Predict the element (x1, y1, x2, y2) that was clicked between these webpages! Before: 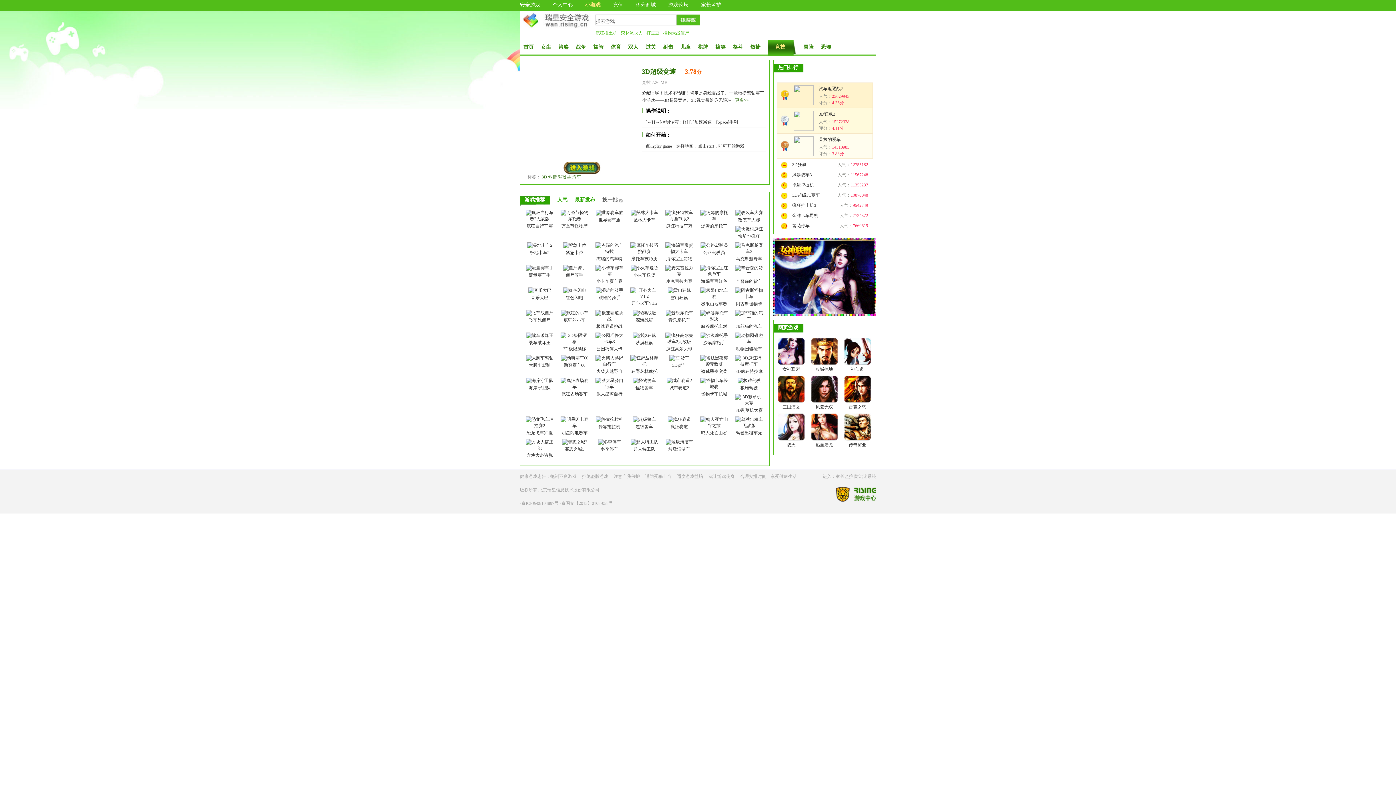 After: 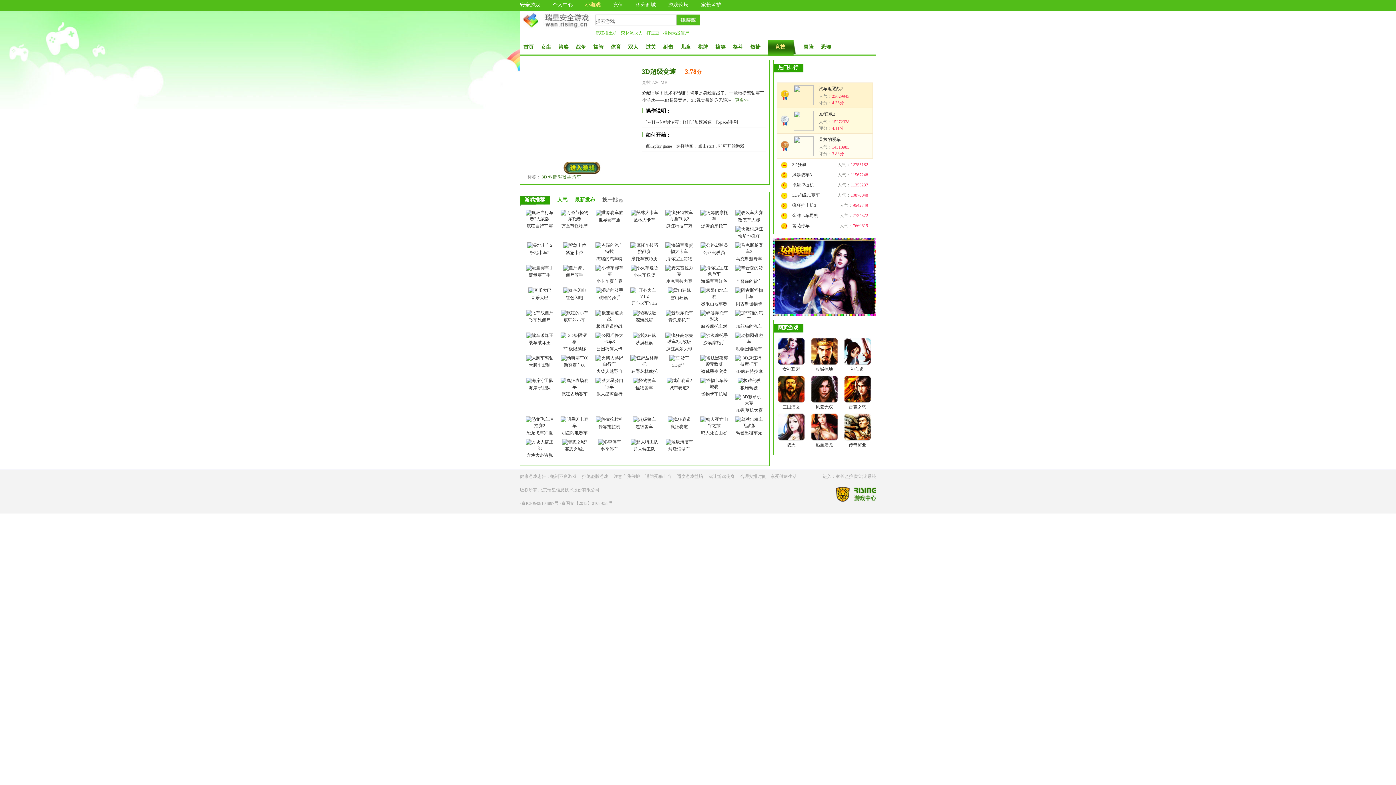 Action: bbox: (625, 227, 660, 246) label: 摩托车技巧挑战赛